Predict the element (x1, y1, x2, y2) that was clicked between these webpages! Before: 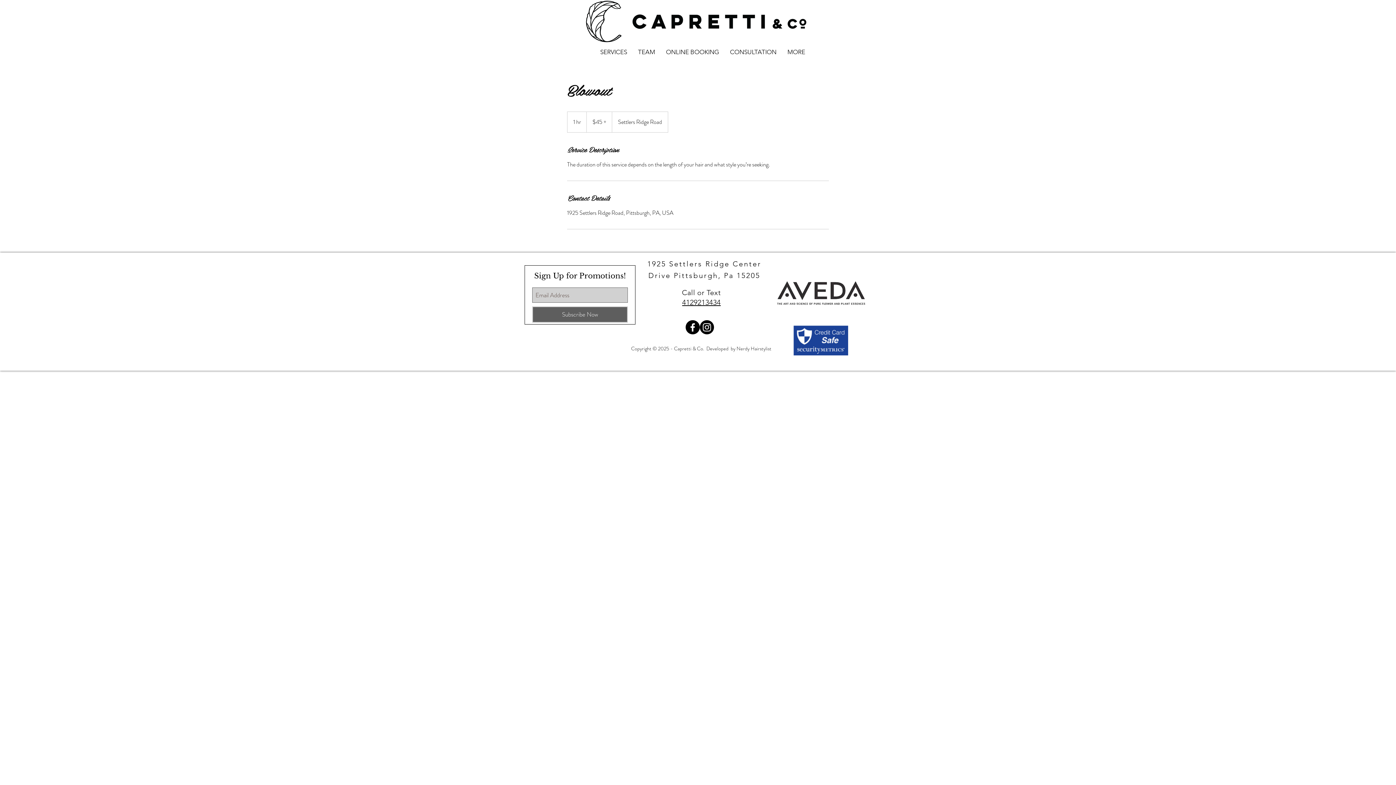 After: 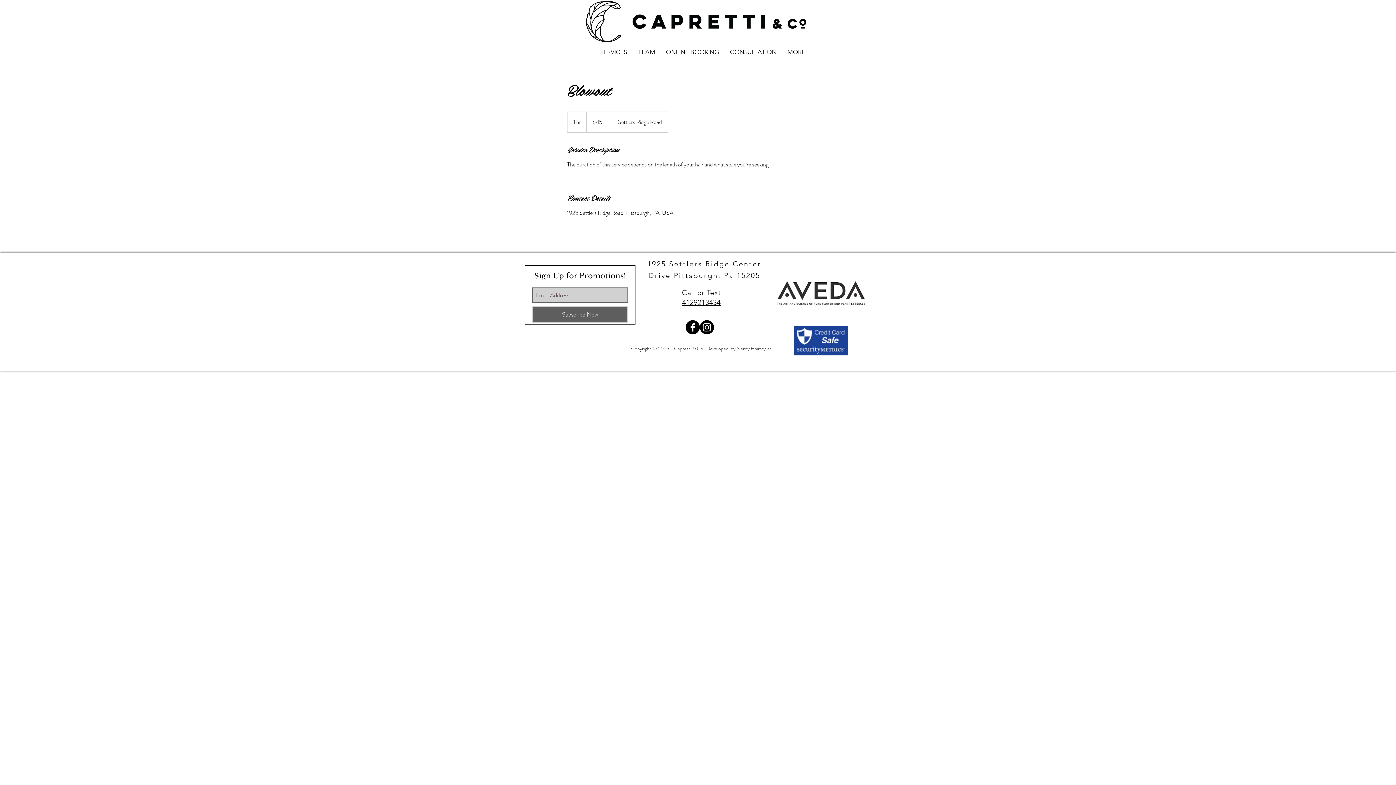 Action: bbox: (700, 320, 714, 334)